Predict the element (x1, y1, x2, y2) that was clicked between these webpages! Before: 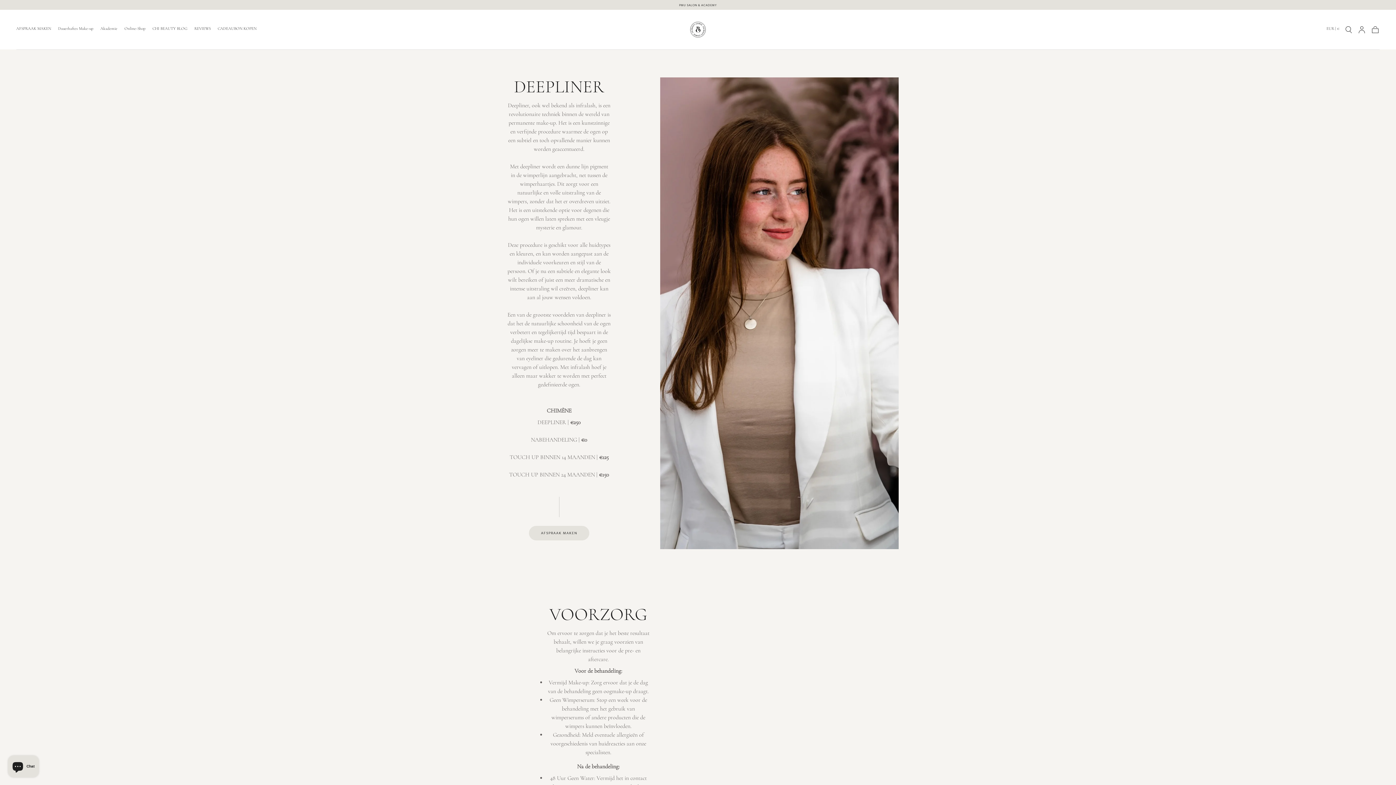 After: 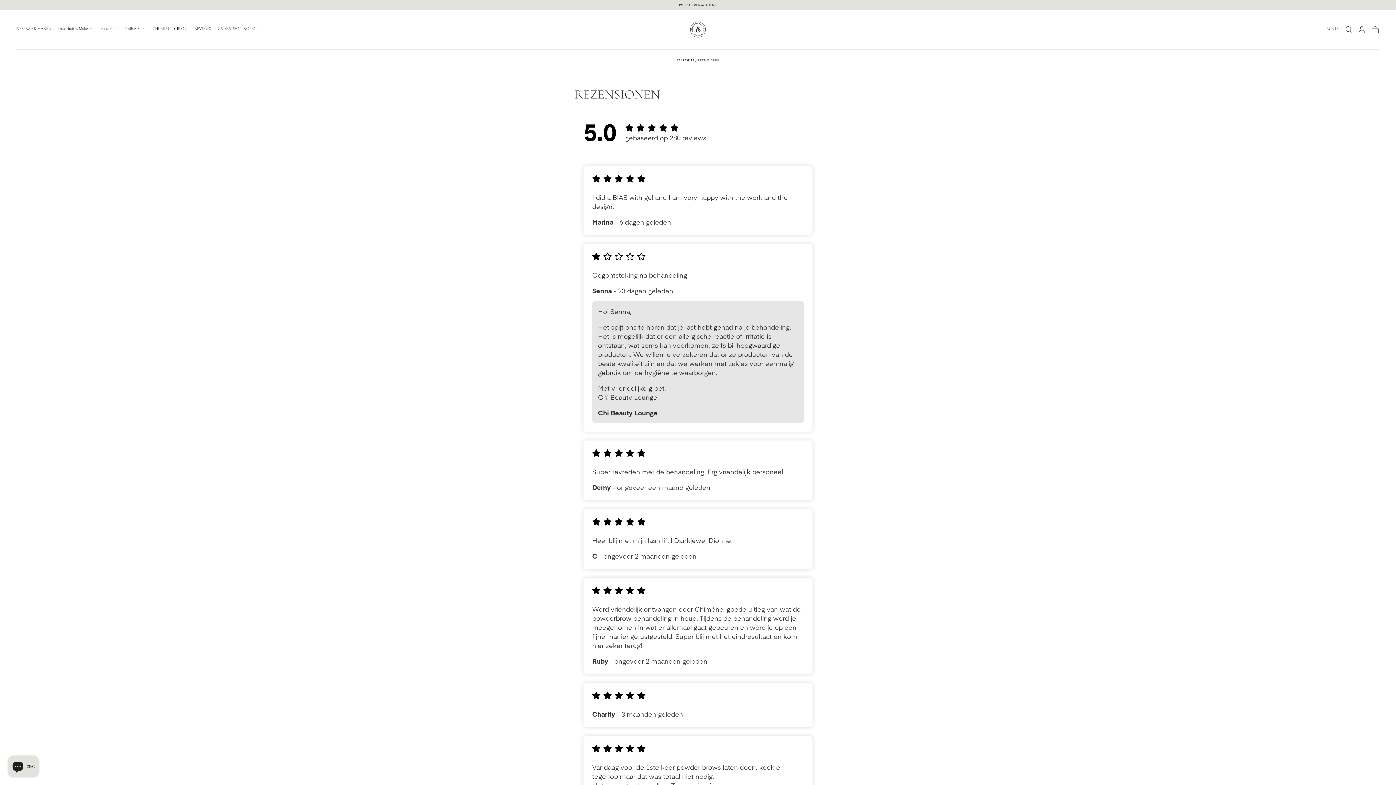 Action: bbox: (194, 26, 210, 32) label: REVIEWS